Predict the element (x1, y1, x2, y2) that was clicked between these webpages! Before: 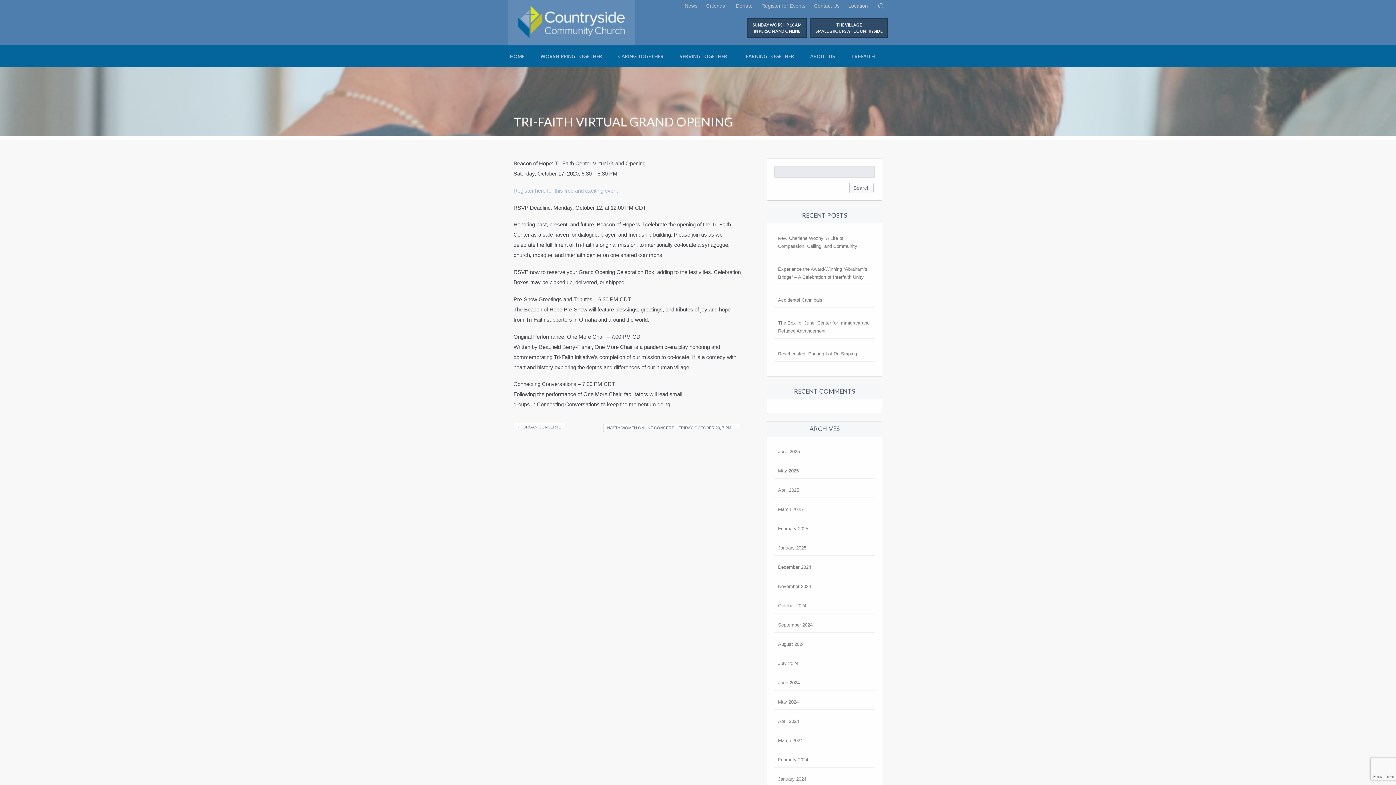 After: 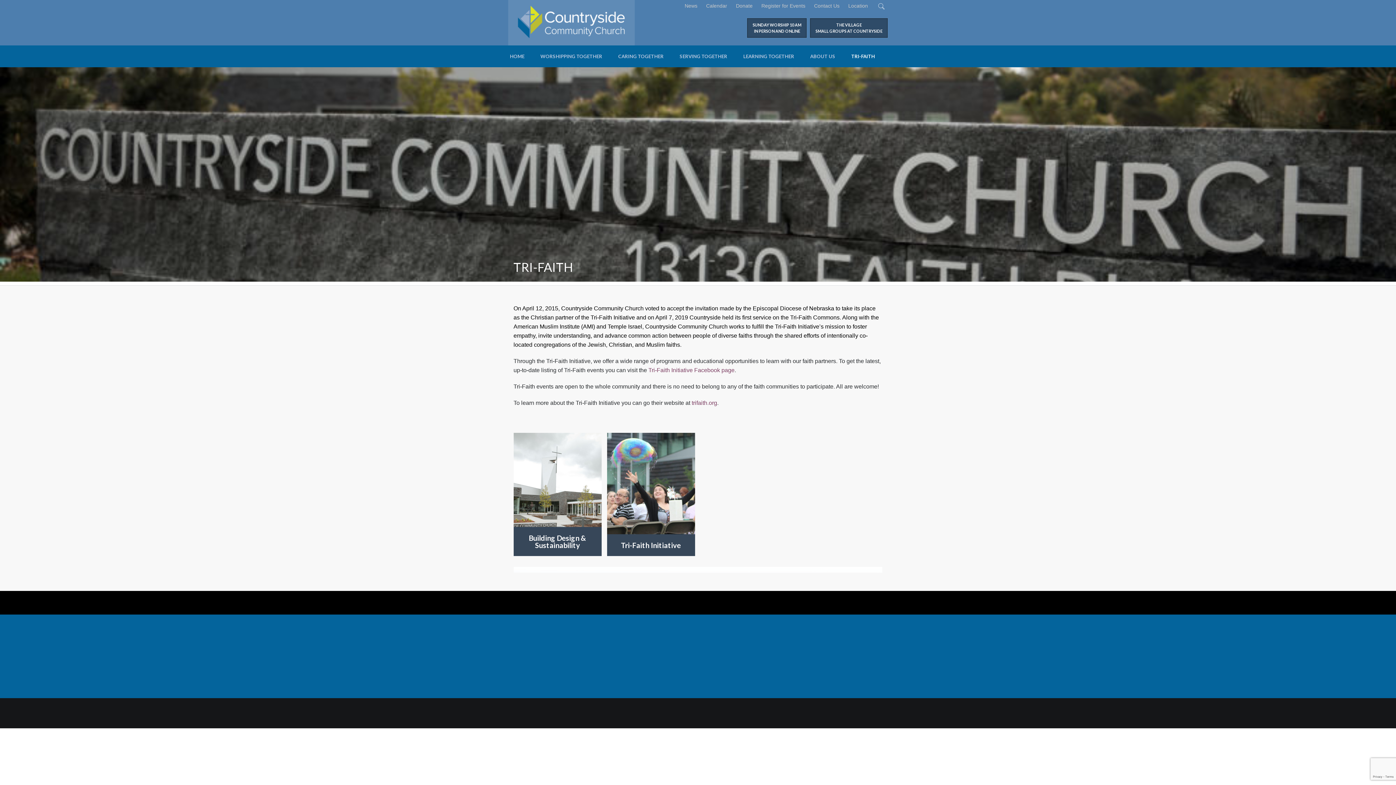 Action: bbox: (844, 45, 882, 67) label: TRI-FAITH